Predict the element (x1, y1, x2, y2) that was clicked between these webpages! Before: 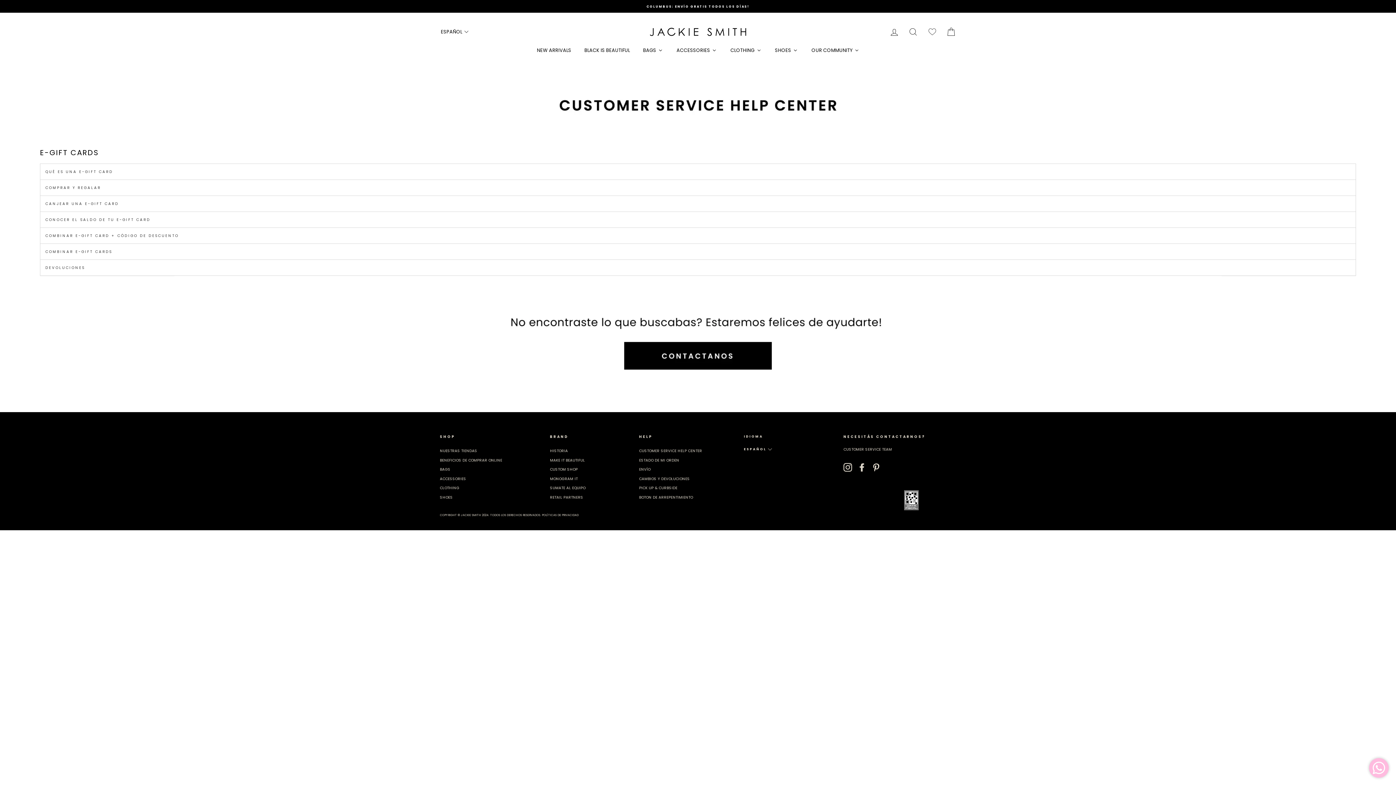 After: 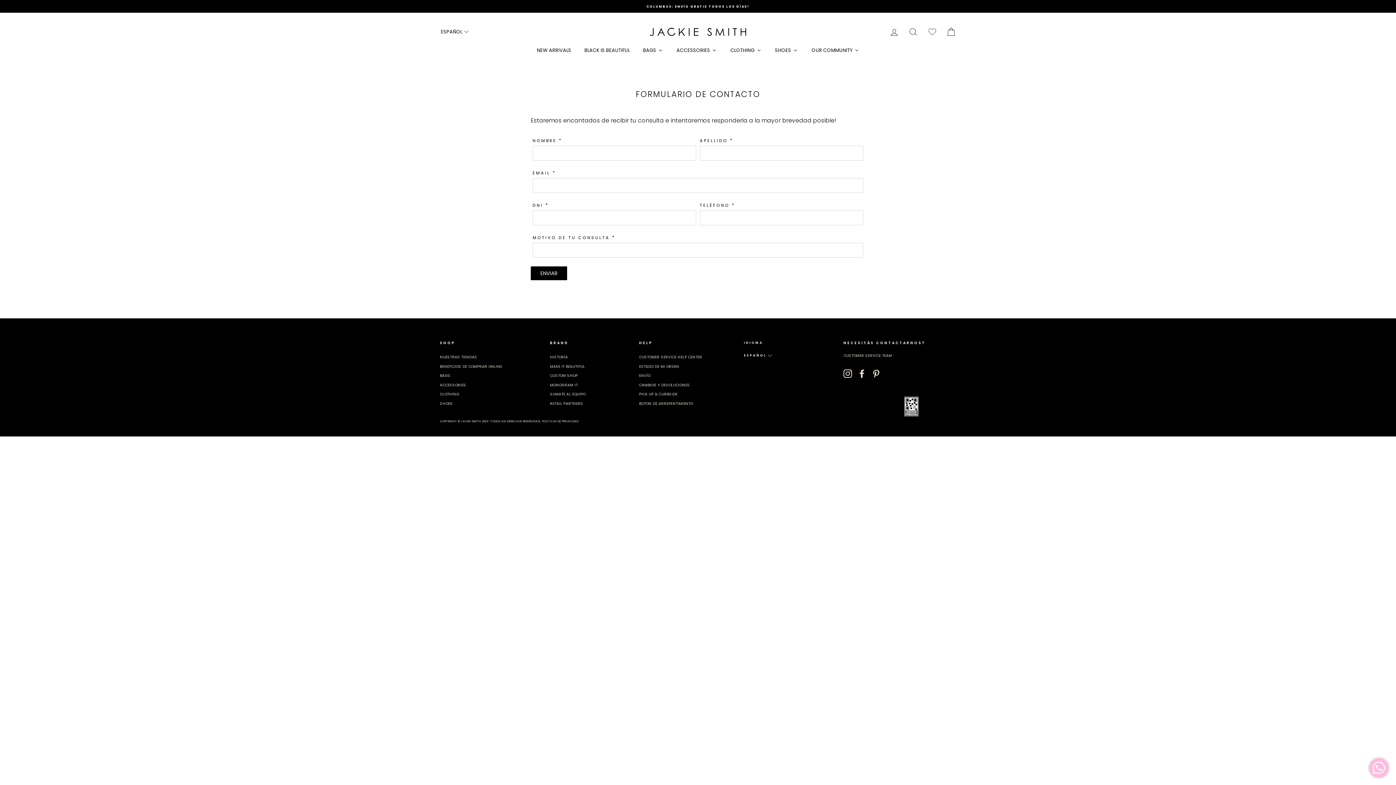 Action: label: CUSTOMER SERVICE TEAM bbox: (843, 446, 892, 452)